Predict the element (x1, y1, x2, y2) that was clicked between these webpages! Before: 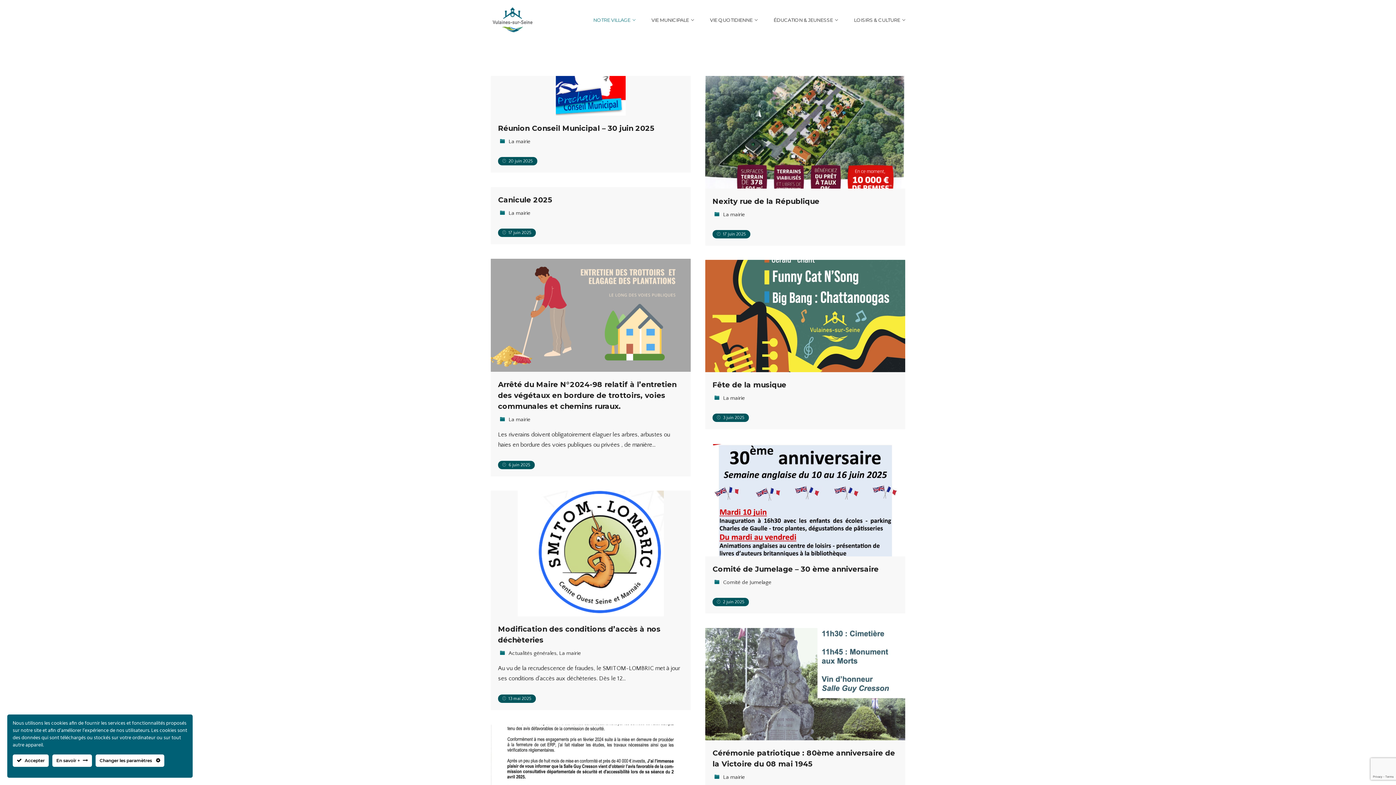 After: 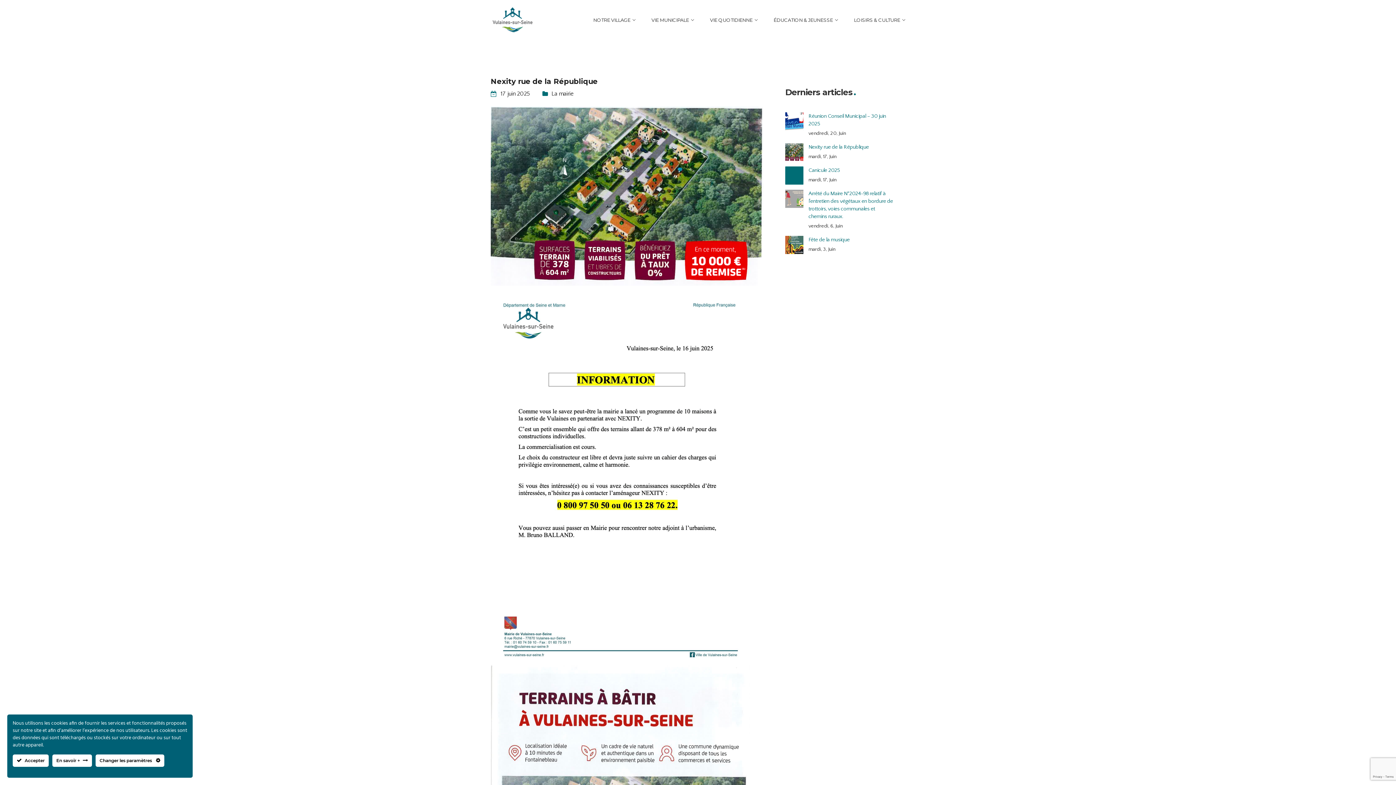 Action: bbox: (705, 76, 905, 188)